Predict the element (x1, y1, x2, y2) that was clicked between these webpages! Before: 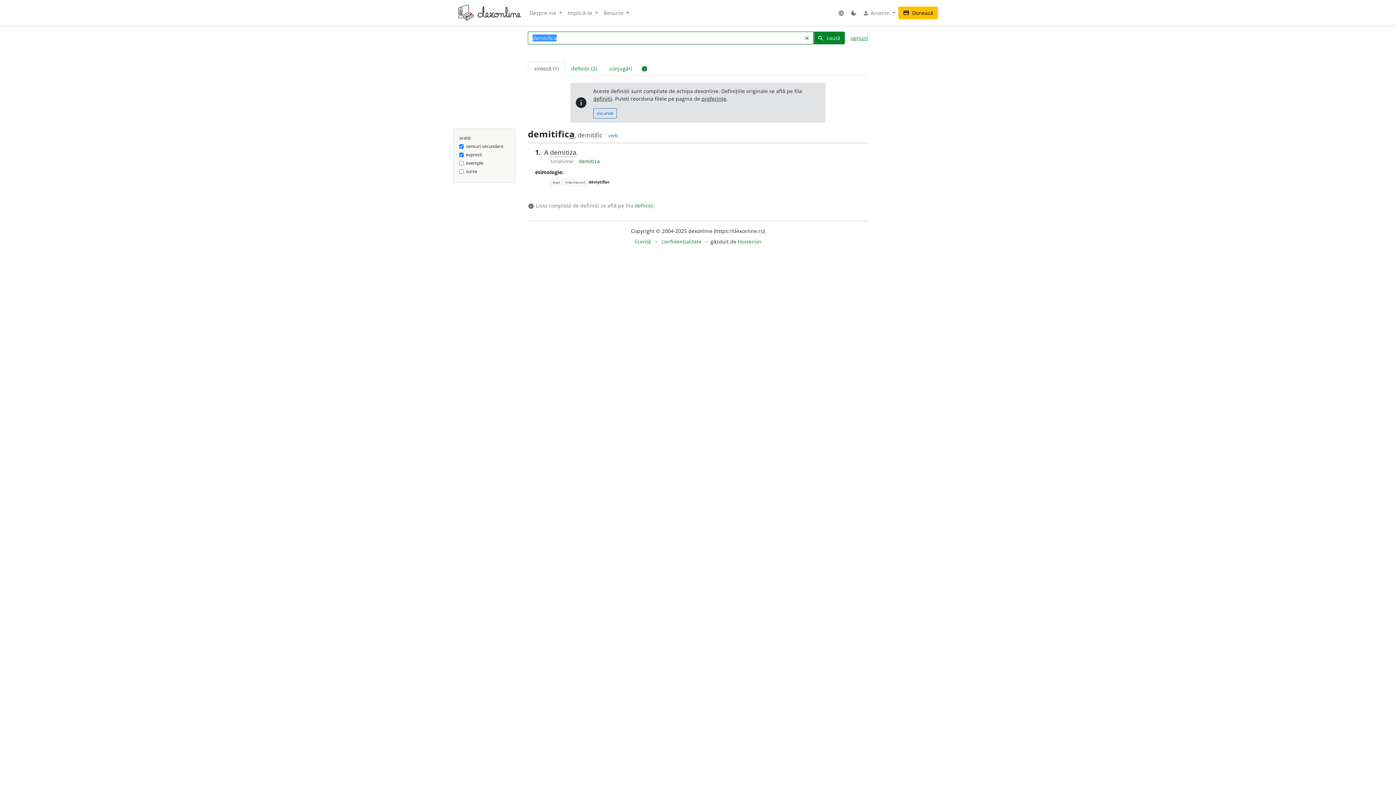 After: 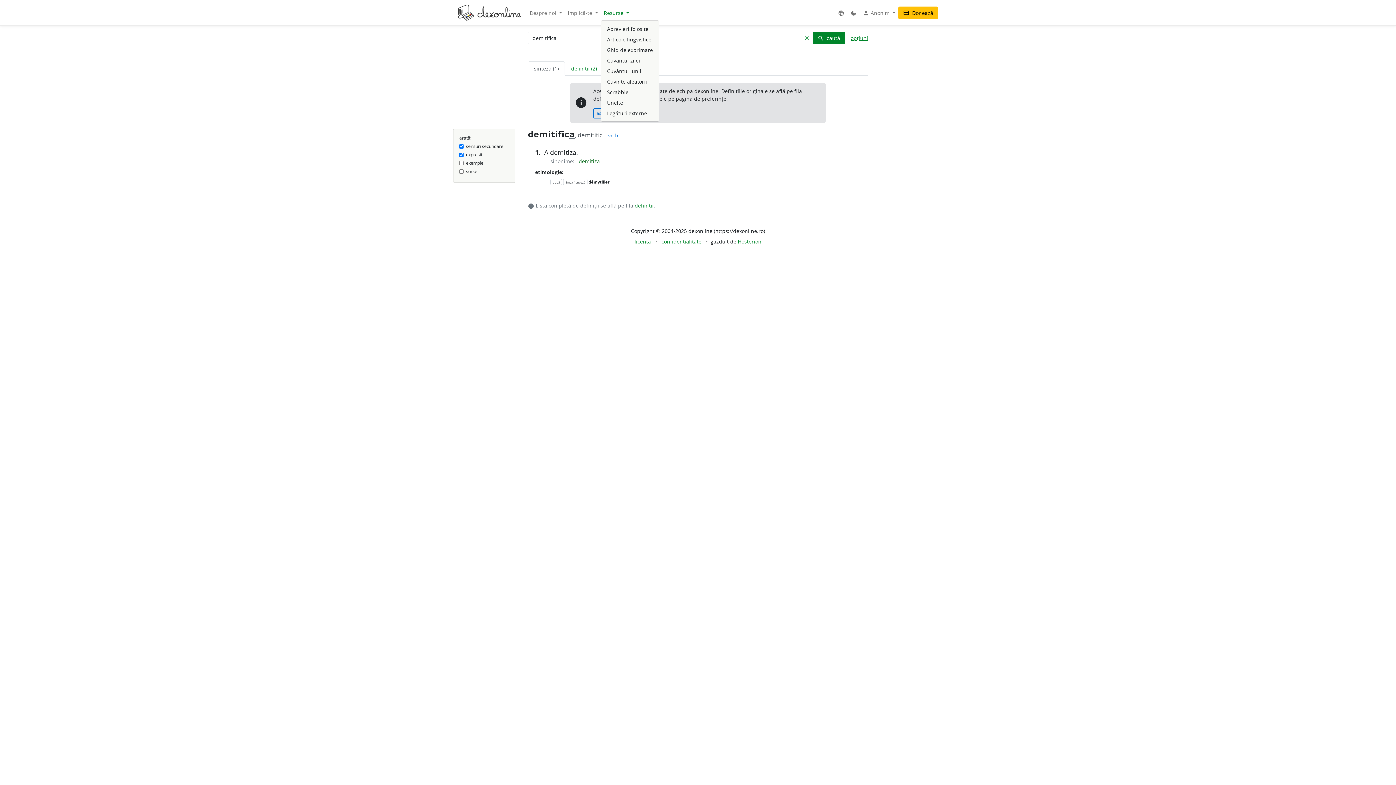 Action: label: Resurse  bbox: (601, 6, 632, 19)